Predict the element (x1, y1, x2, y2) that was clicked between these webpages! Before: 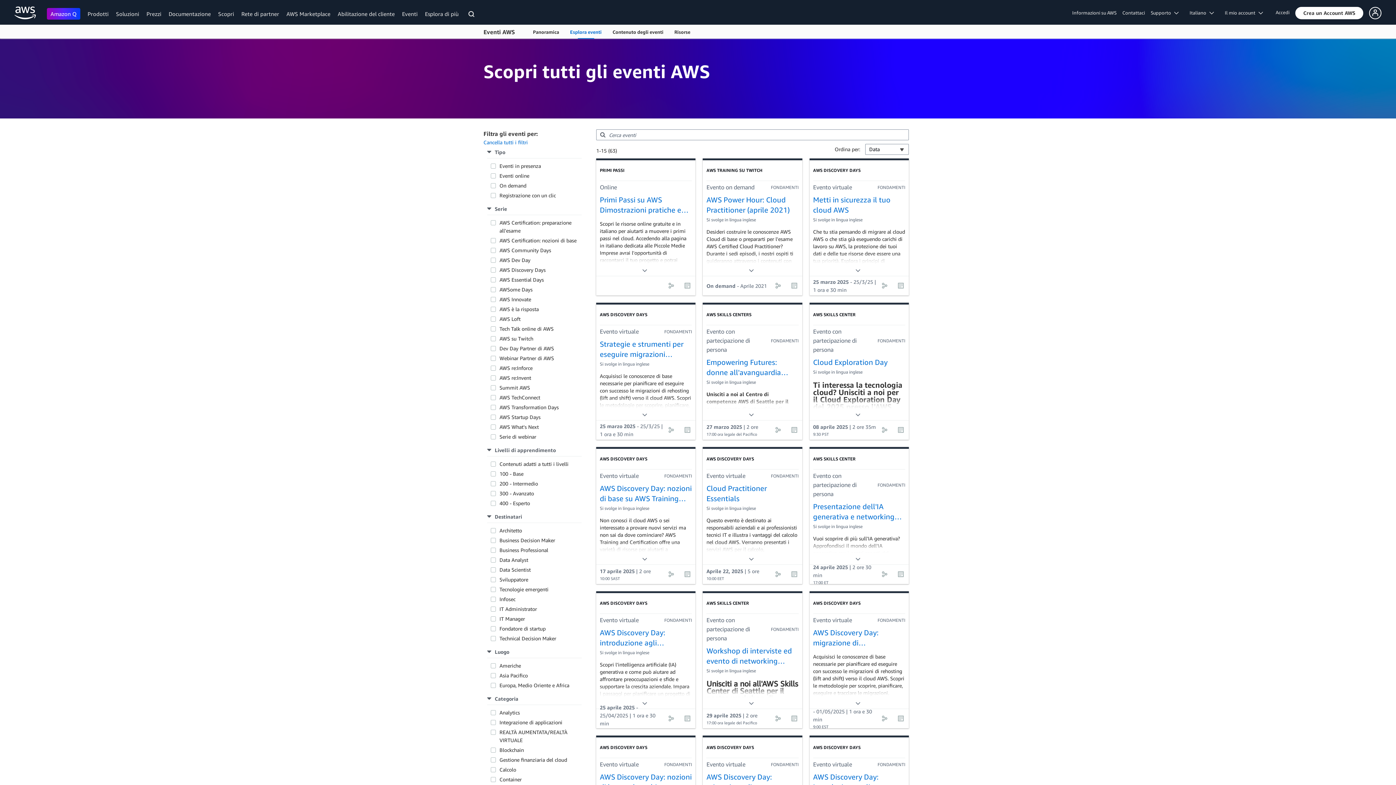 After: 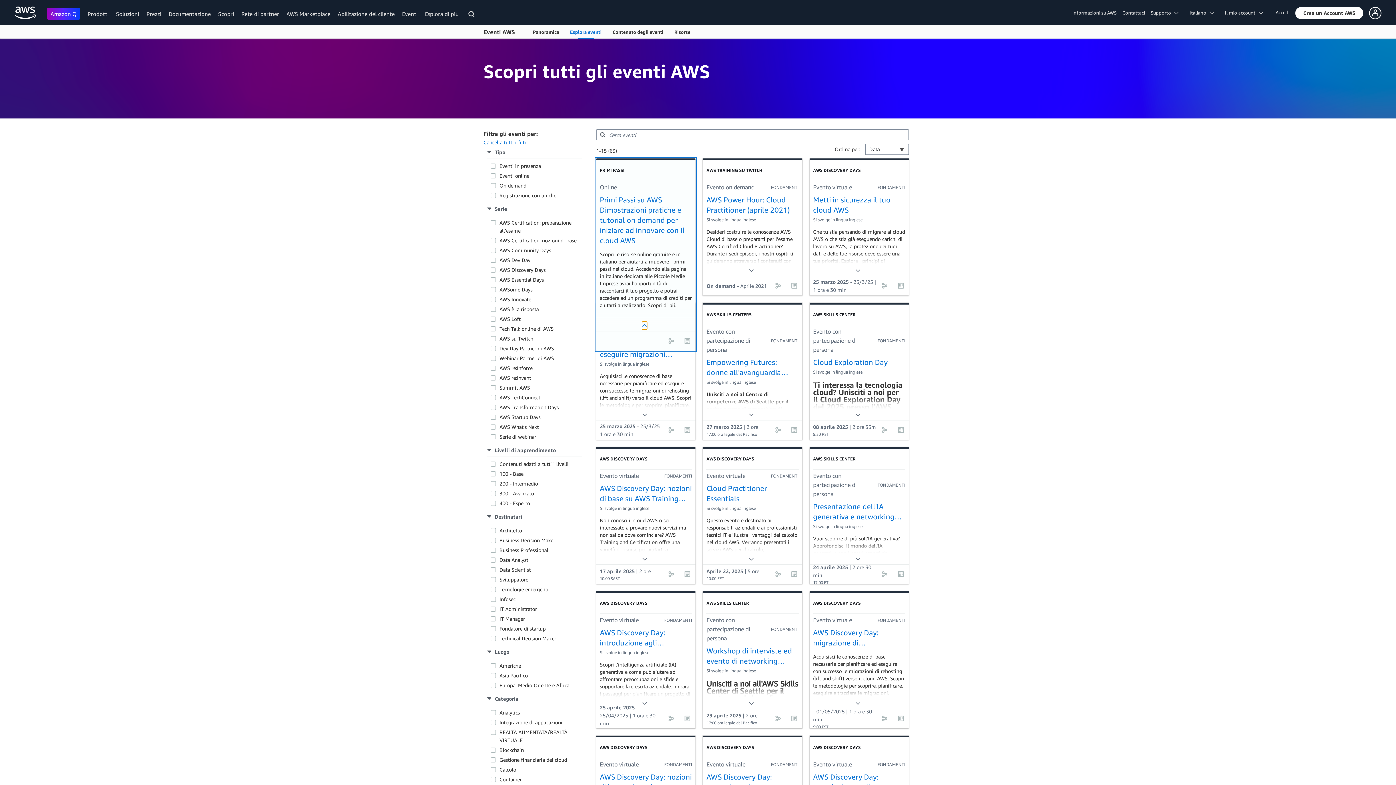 Action: bbox: (642, 266, 647, 274)